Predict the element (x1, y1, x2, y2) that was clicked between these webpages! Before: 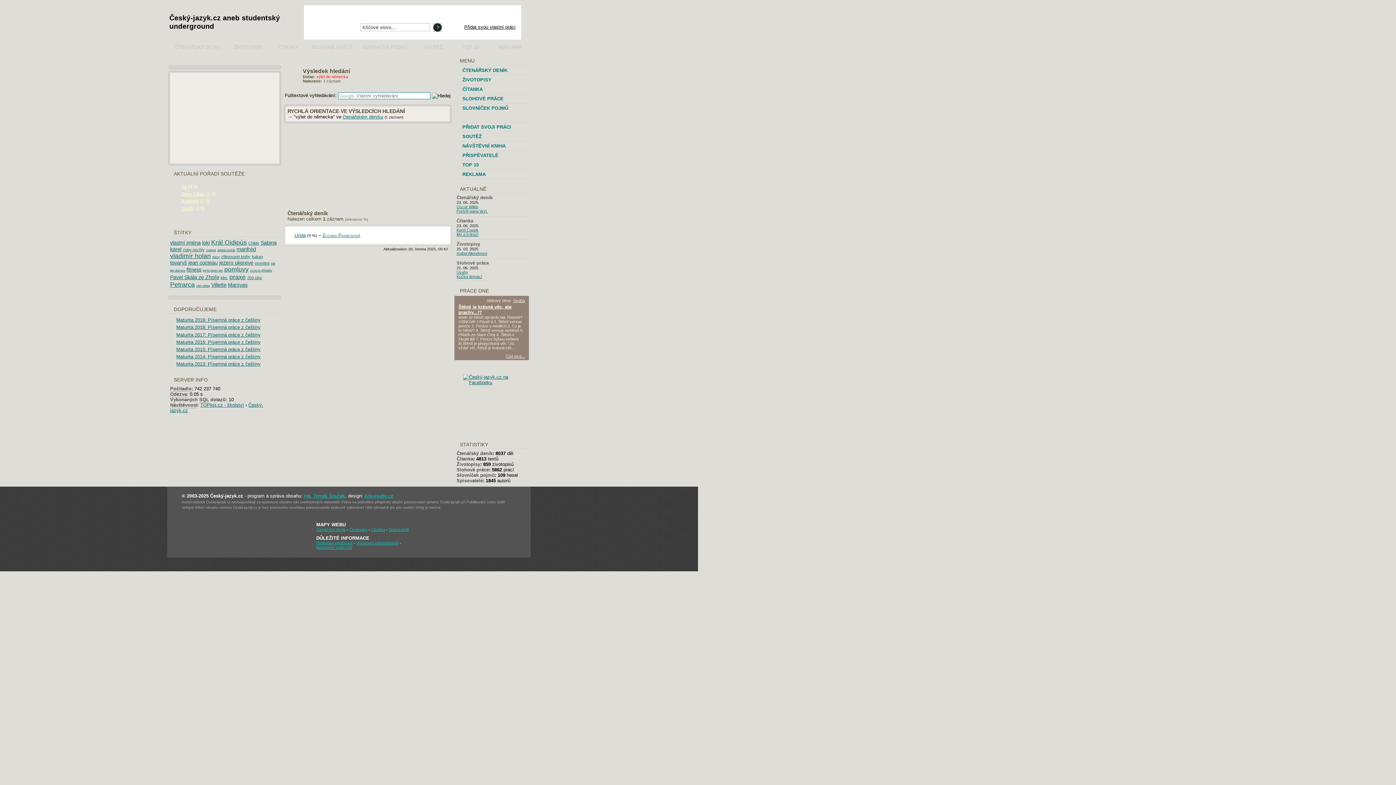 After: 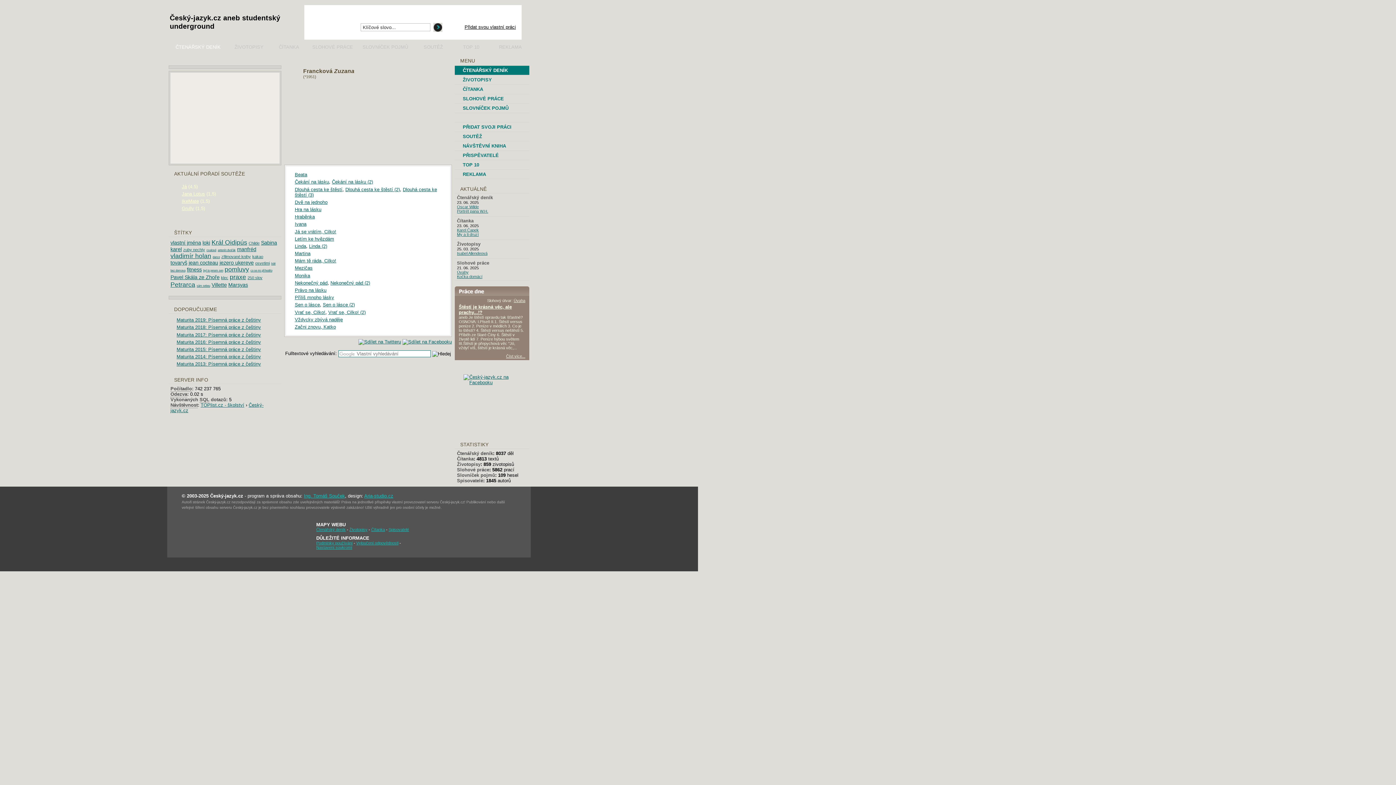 Action: bbox: (322, 232, 360, 238) label: Zuzana Francková